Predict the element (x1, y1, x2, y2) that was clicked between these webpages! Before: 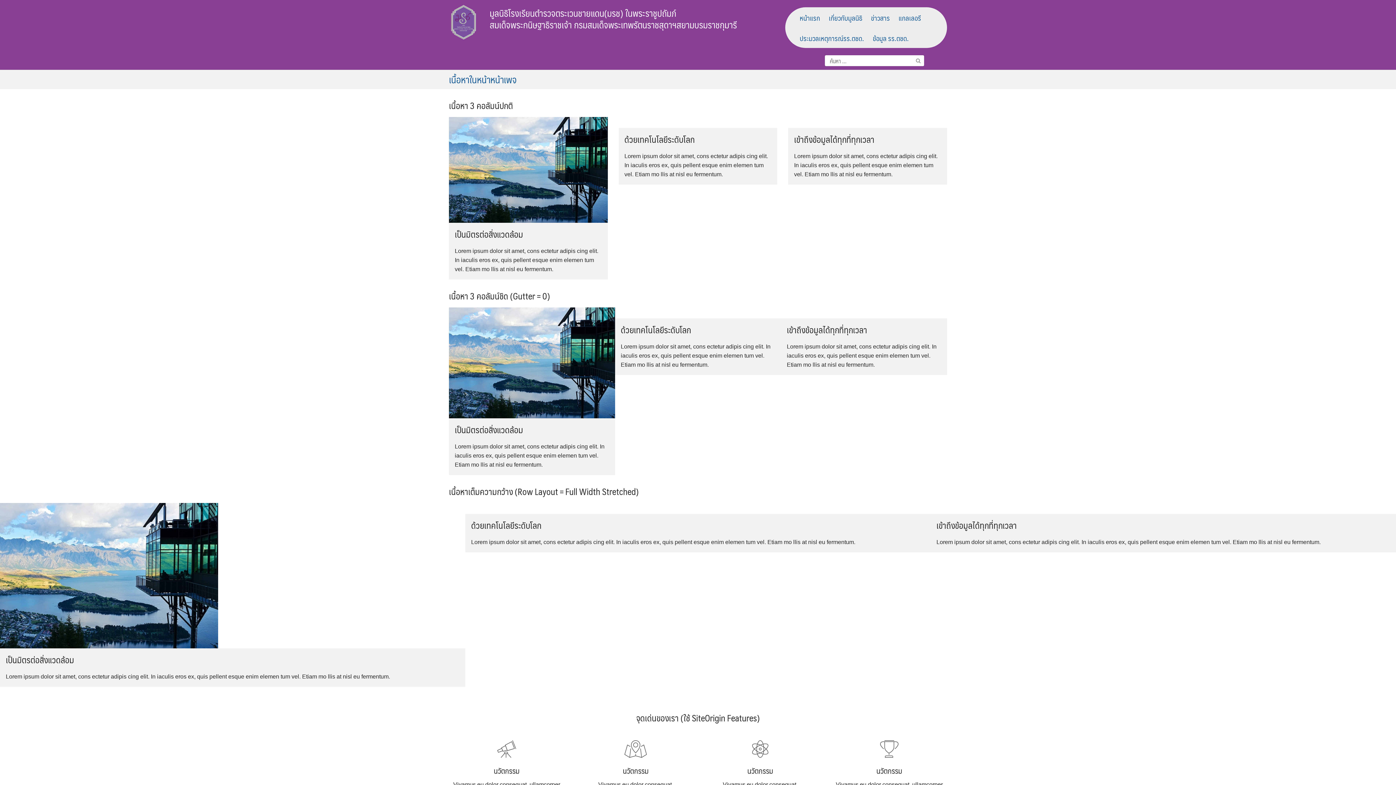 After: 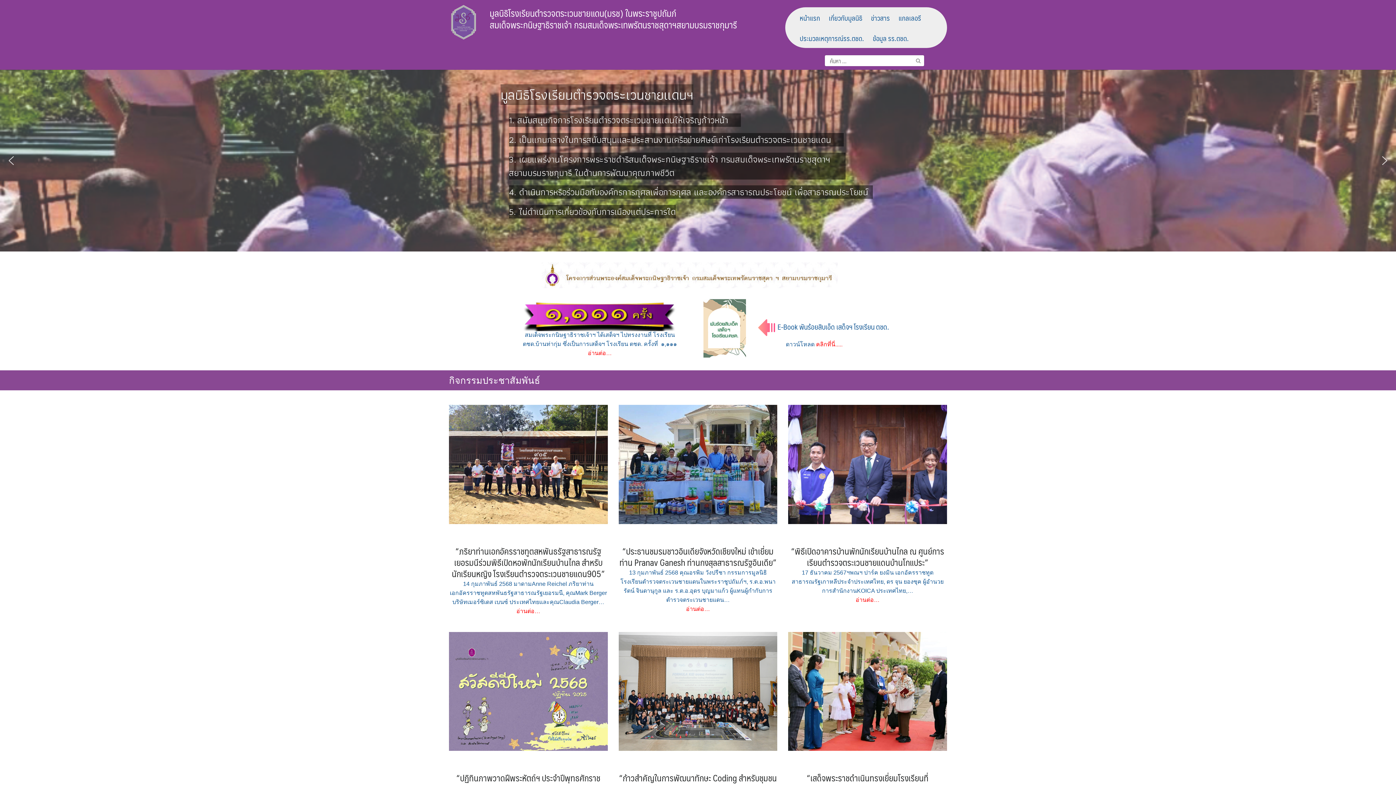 Action: bbox: (449, 3, 478, 41)